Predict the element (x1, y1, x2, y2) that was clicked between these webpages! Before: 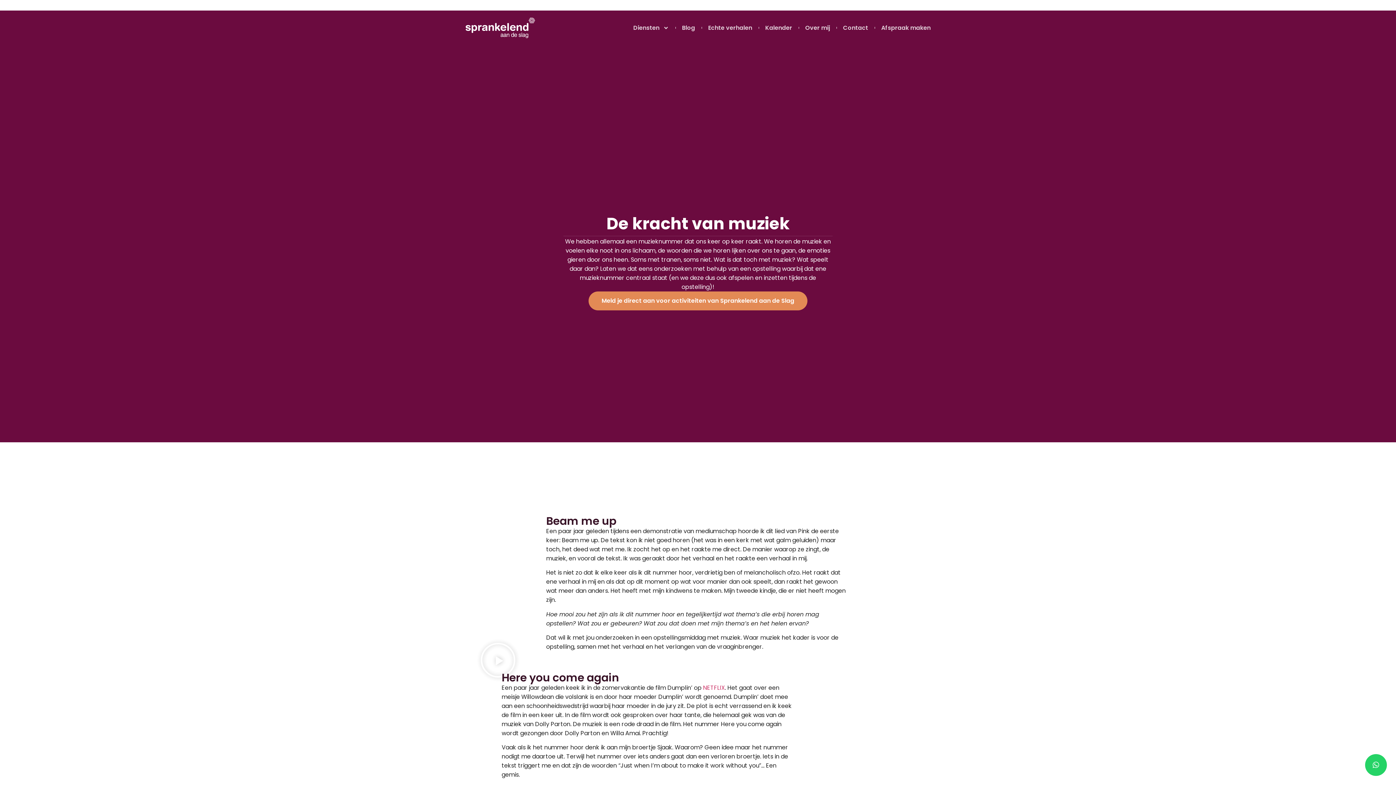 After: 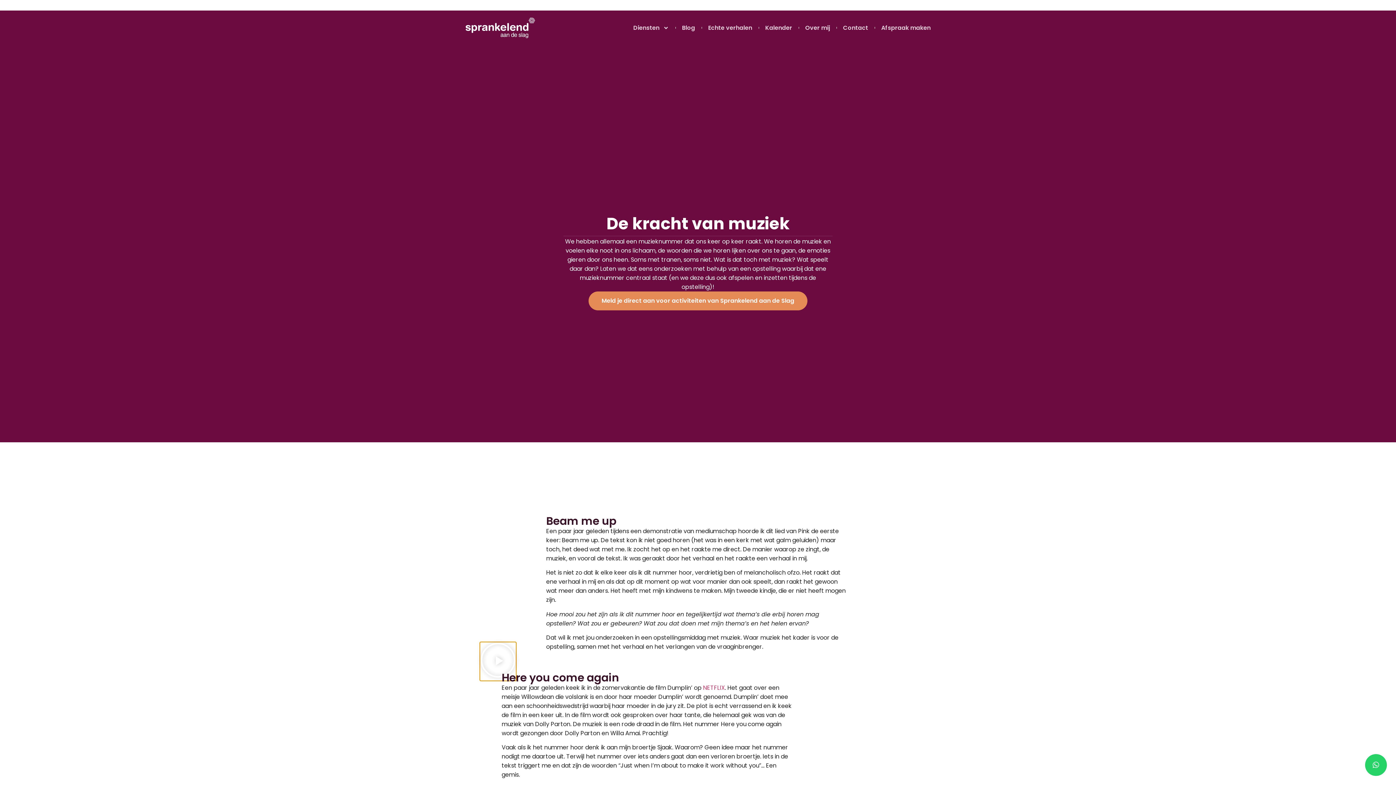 Action: bbox: (480, 642, 516, 681) label: Video afspelen